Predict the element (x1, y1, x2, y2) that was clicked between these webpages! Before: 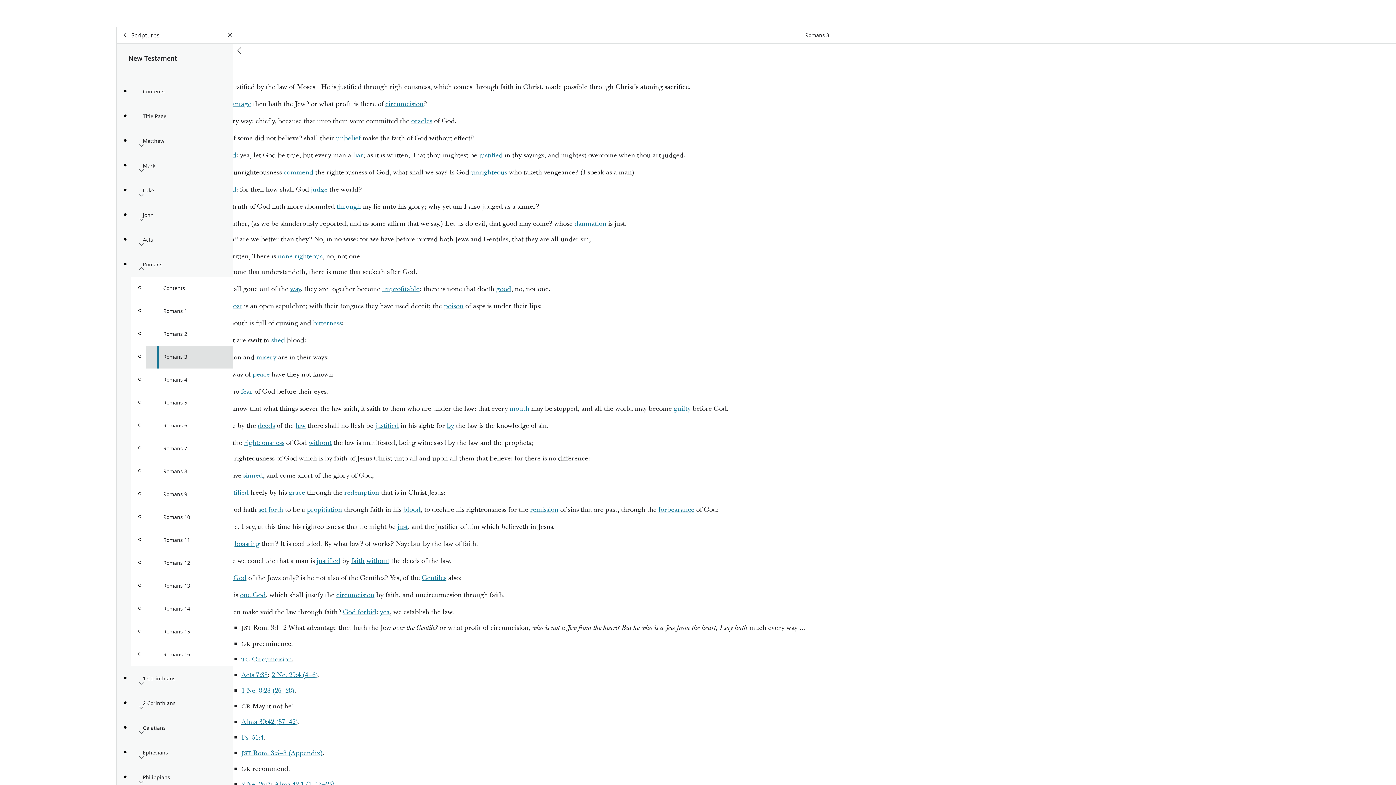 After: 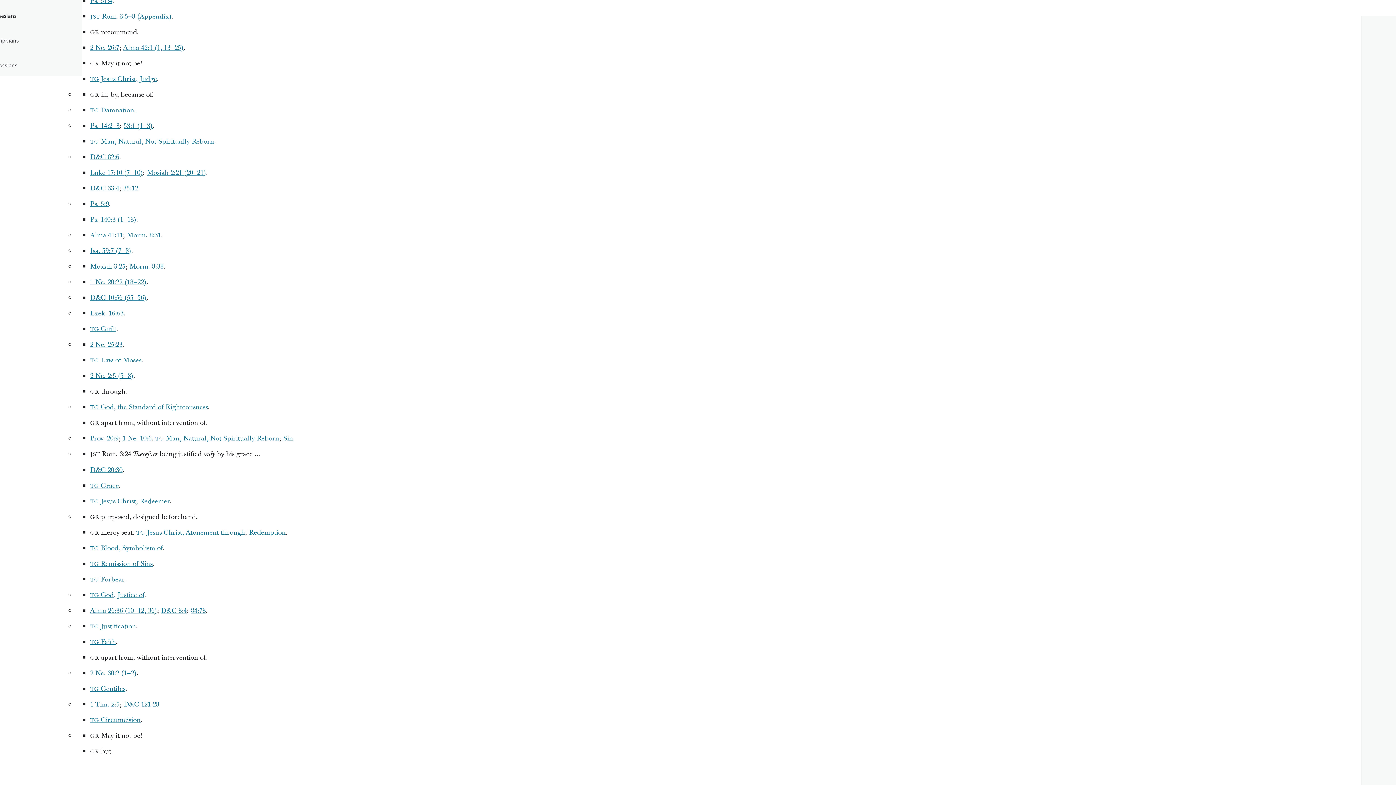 Action: bbox: (241, 387, 252, 396) label: fear